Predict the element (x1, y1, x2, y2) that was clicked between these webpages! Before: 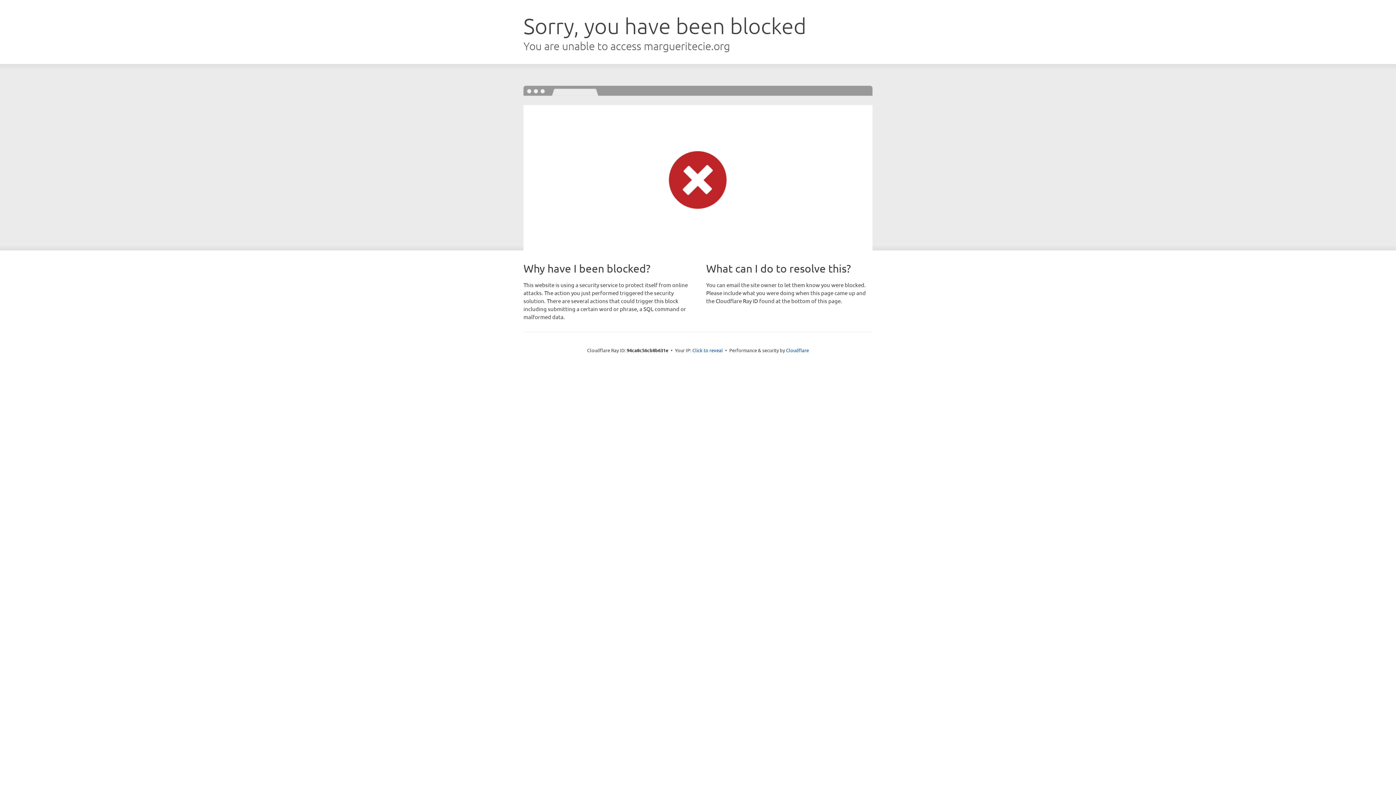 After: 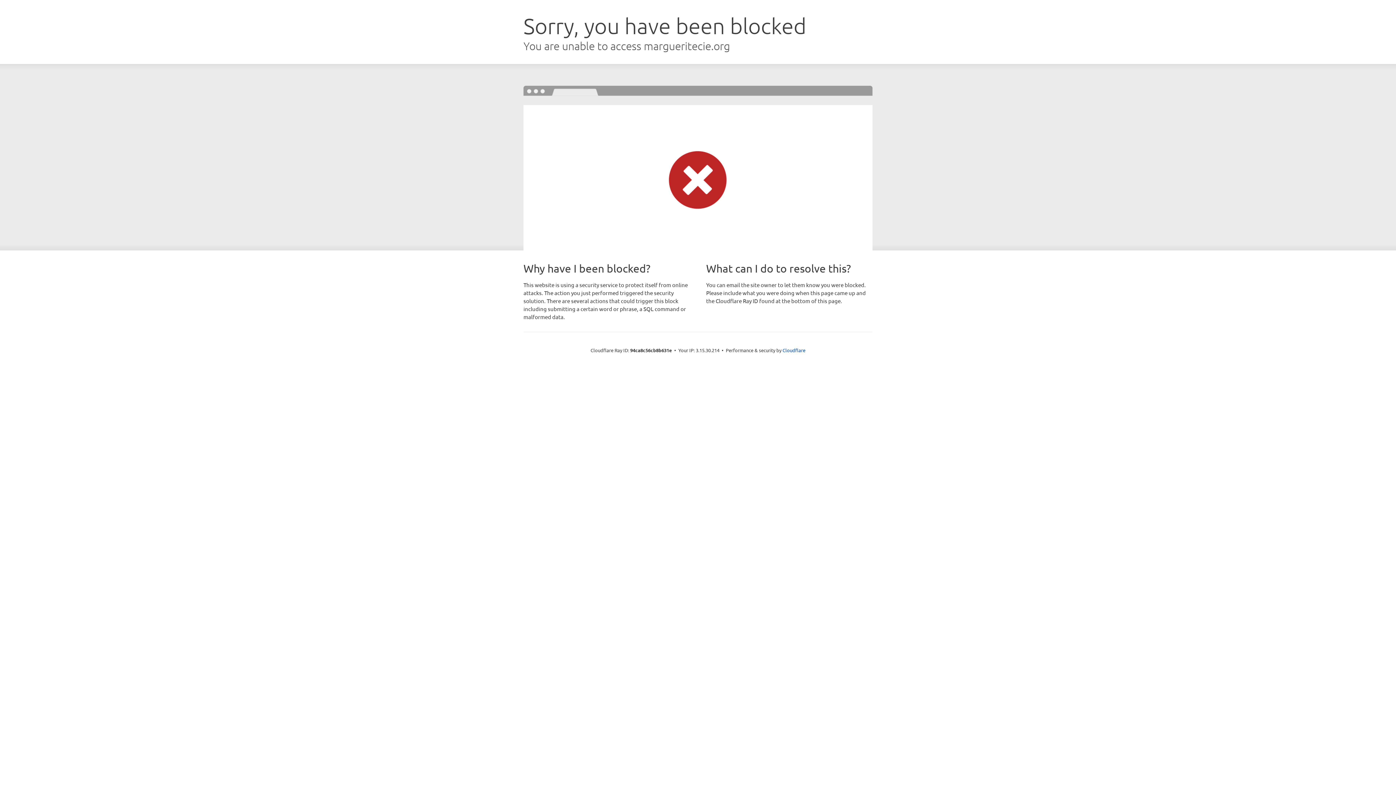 Action: label: Click to reveal bbox: (692, 346, 723, 353)